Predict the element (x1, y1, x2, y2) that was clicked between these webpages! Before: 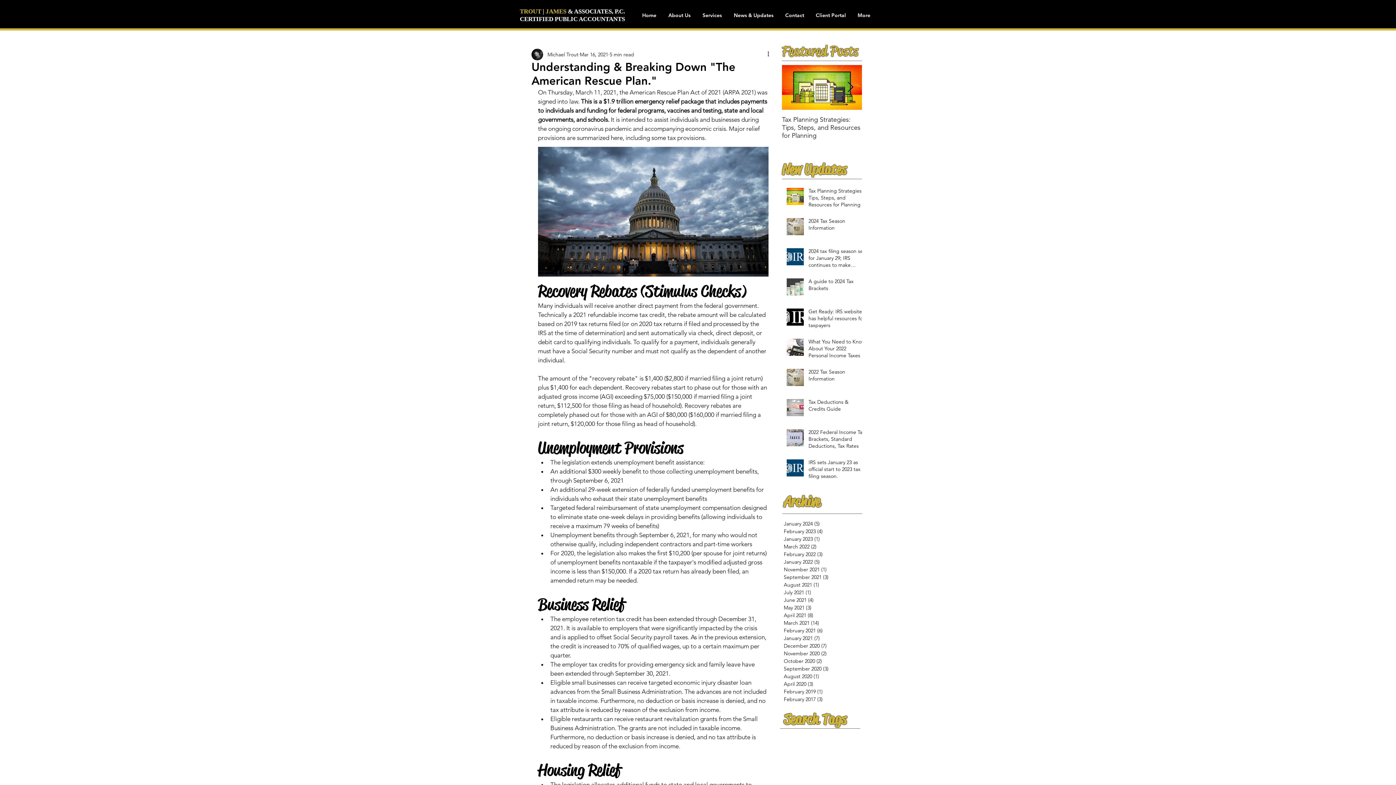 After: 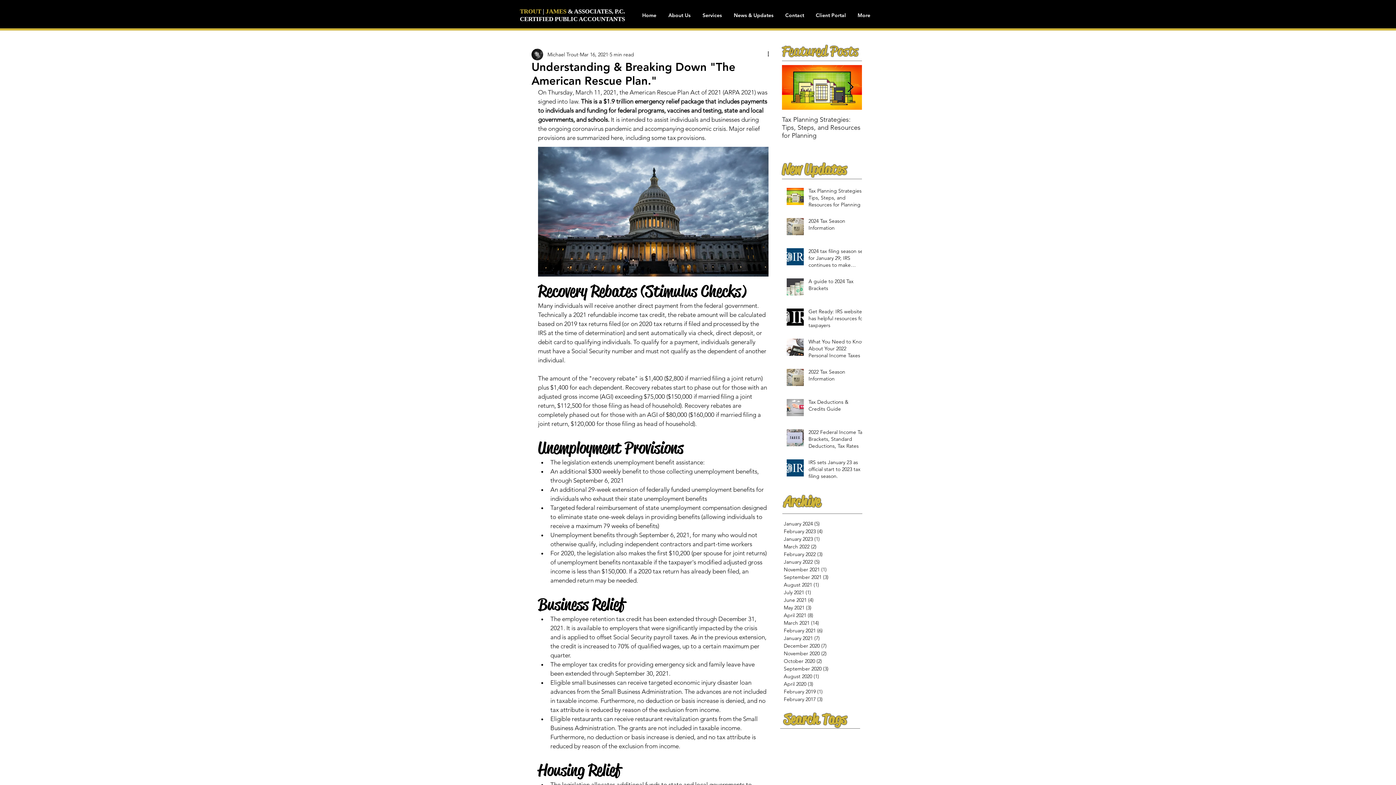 Action: bbox: (847, 81, 853, 93) label: Next Item